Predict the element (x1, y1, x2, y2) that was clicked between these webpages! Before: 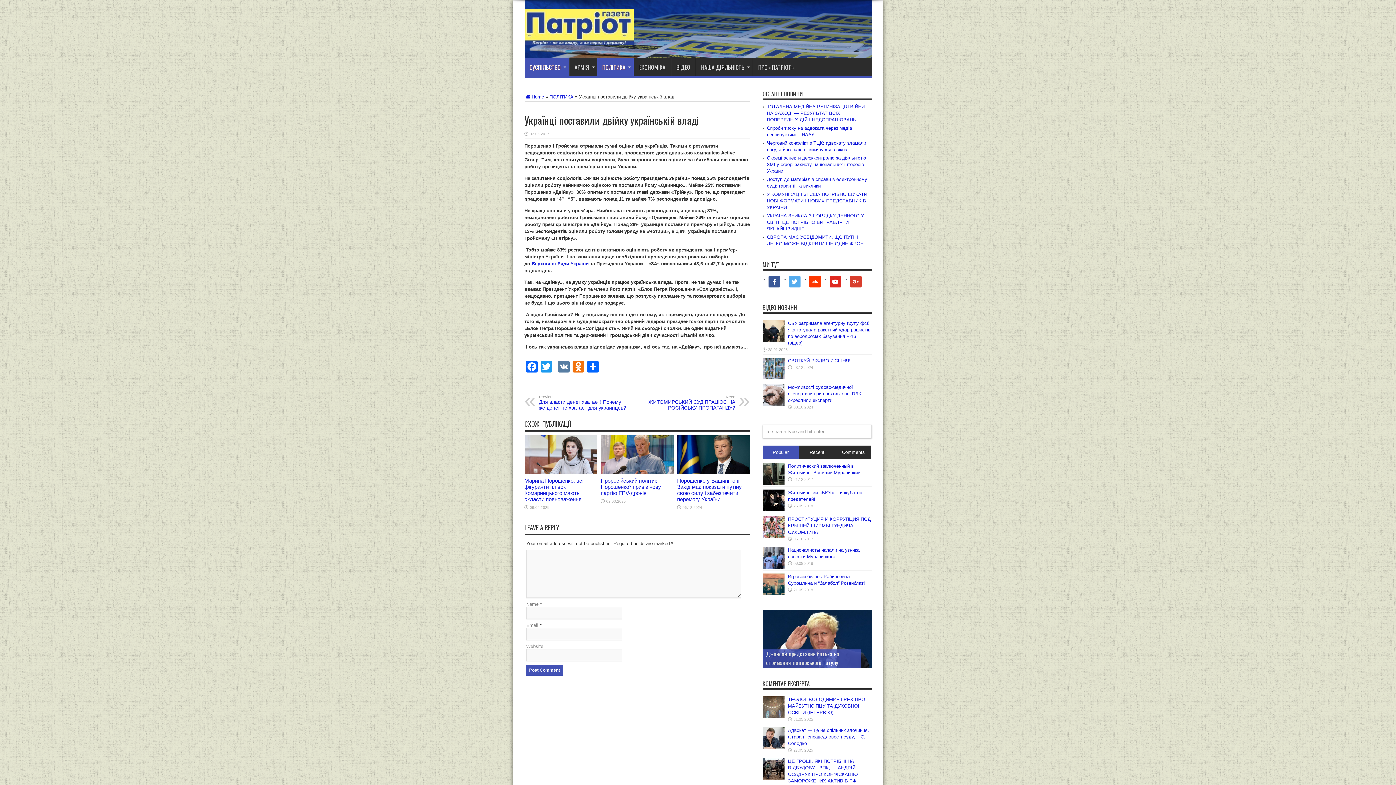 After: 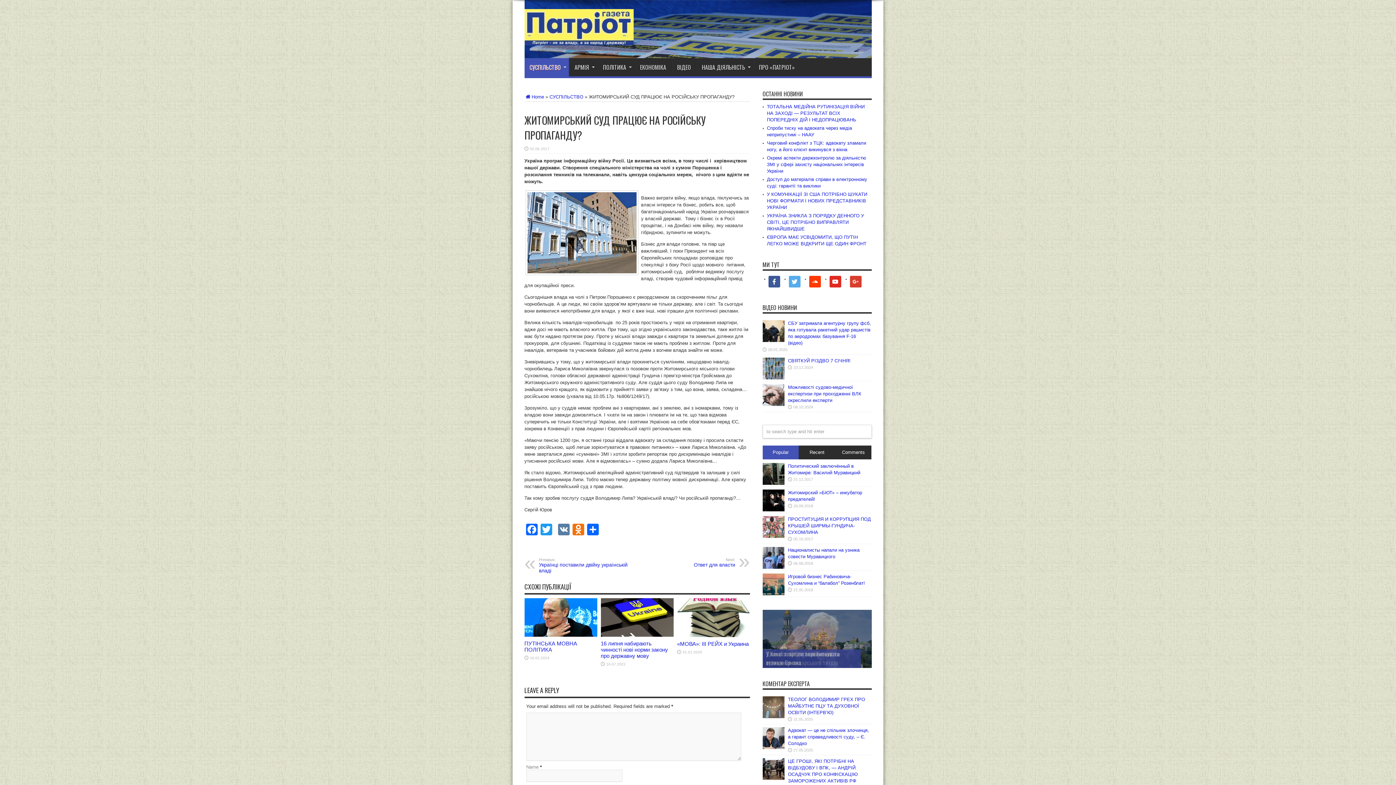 Action: label: Next:
ЖИТОМИРСЬКИЙ СУД ПРАЦЮЄ НА РОСІЙСЬКУ ПРОПАГАНДУ? bbox: (646, 394, 735, 410)